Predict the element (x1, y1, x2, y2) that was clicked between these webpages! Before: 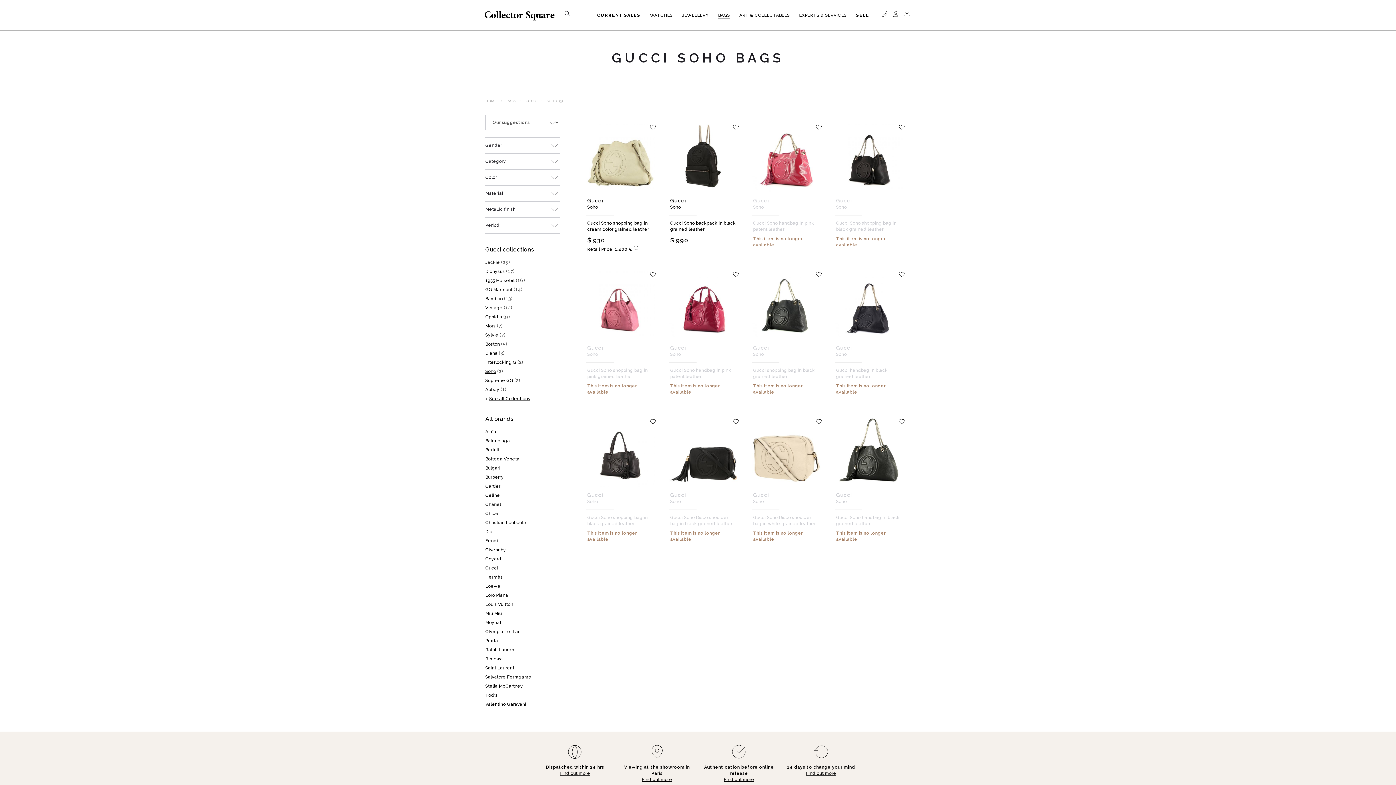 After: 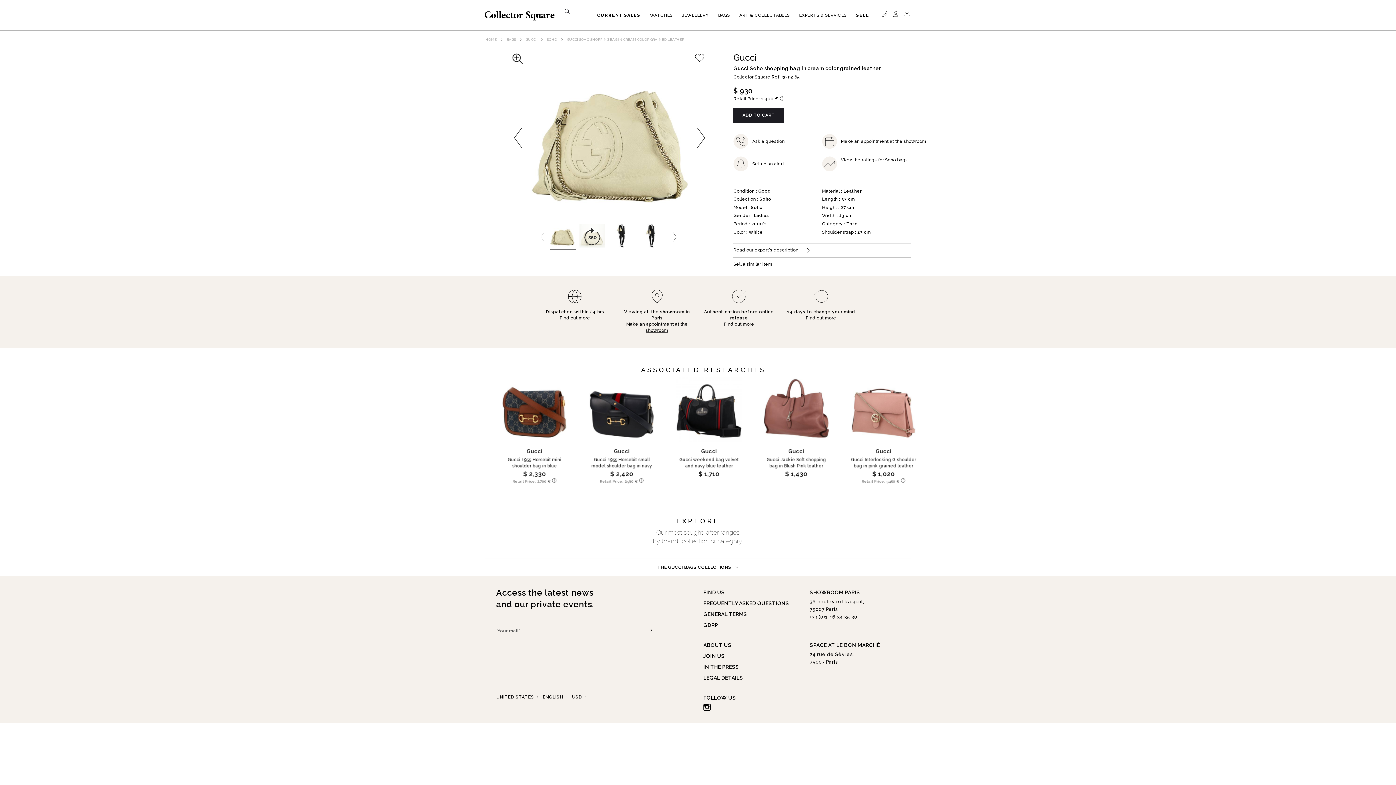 Action: bbox: (586, 123, 654, 192)